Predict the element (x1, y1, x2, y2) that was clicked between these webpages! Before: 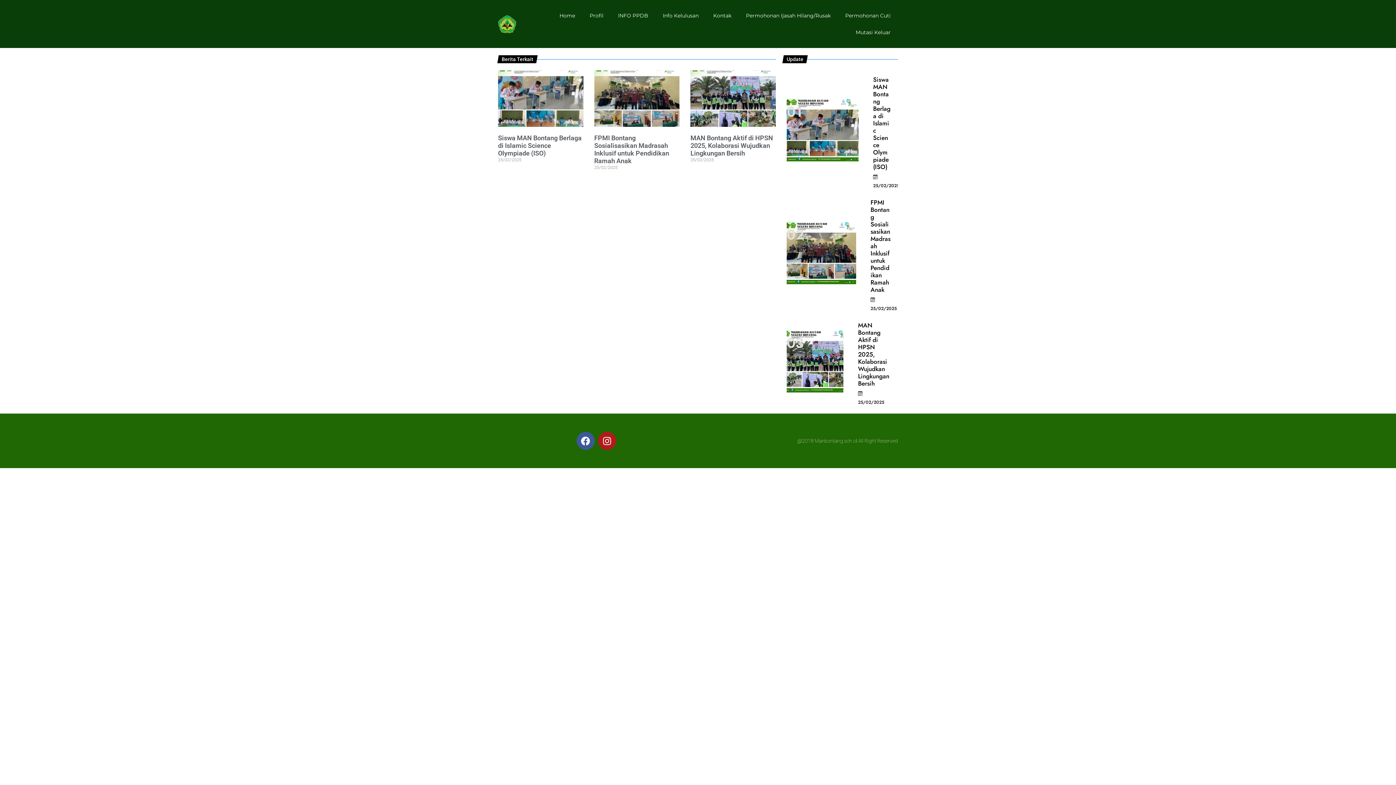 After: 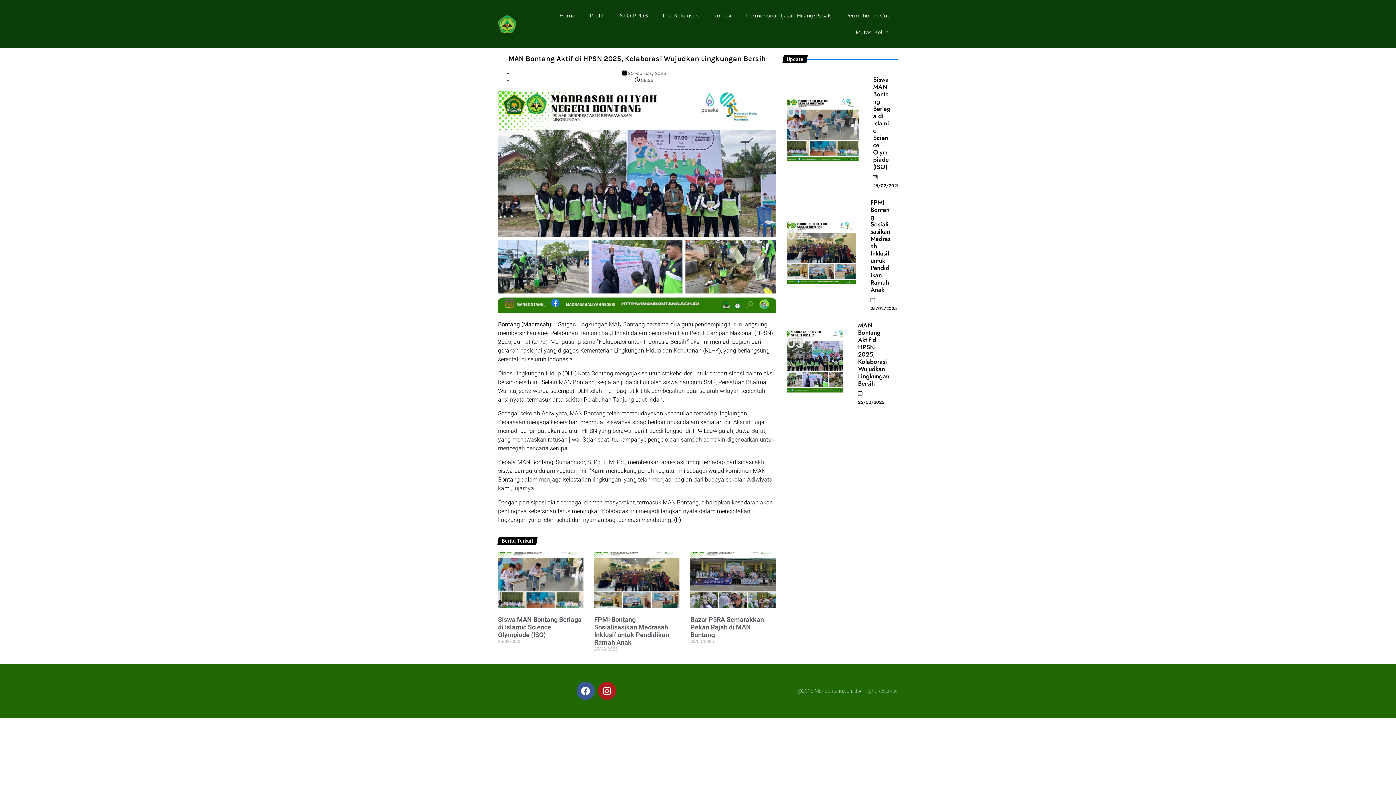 Action: bbox: (690, 70, 775, 126)